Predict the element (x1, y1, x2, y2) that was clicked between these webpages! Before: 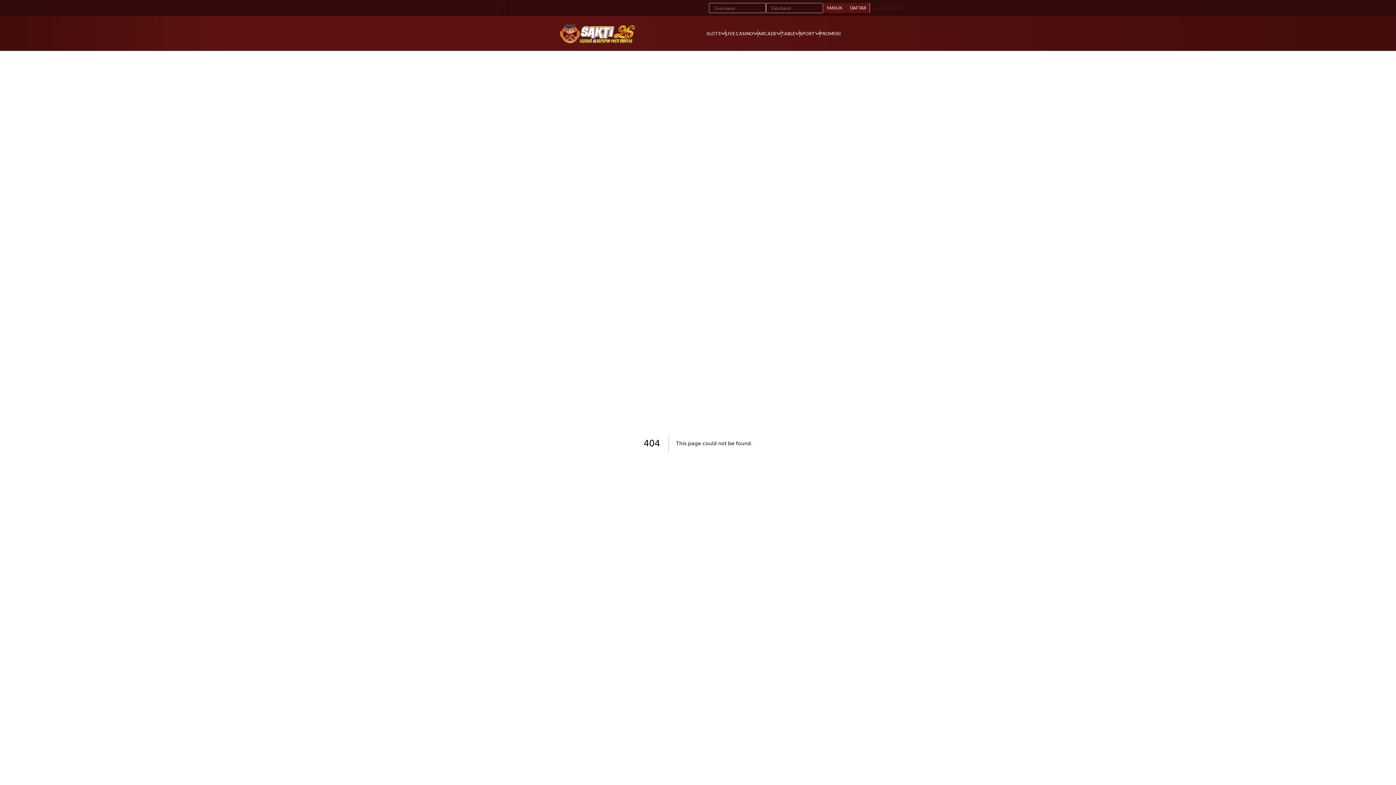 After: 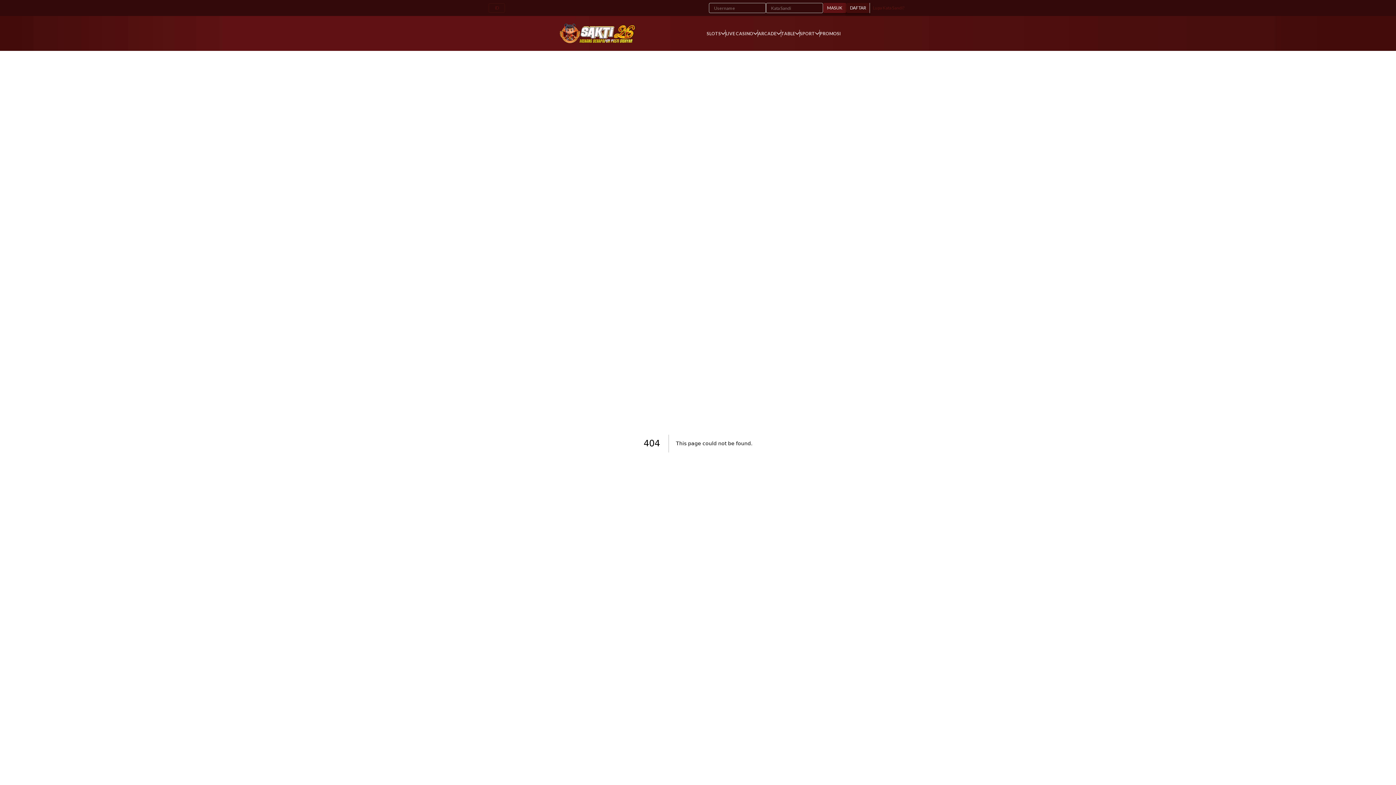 Action: label: DAFTAR bbox: (846, 2, 869, 13)